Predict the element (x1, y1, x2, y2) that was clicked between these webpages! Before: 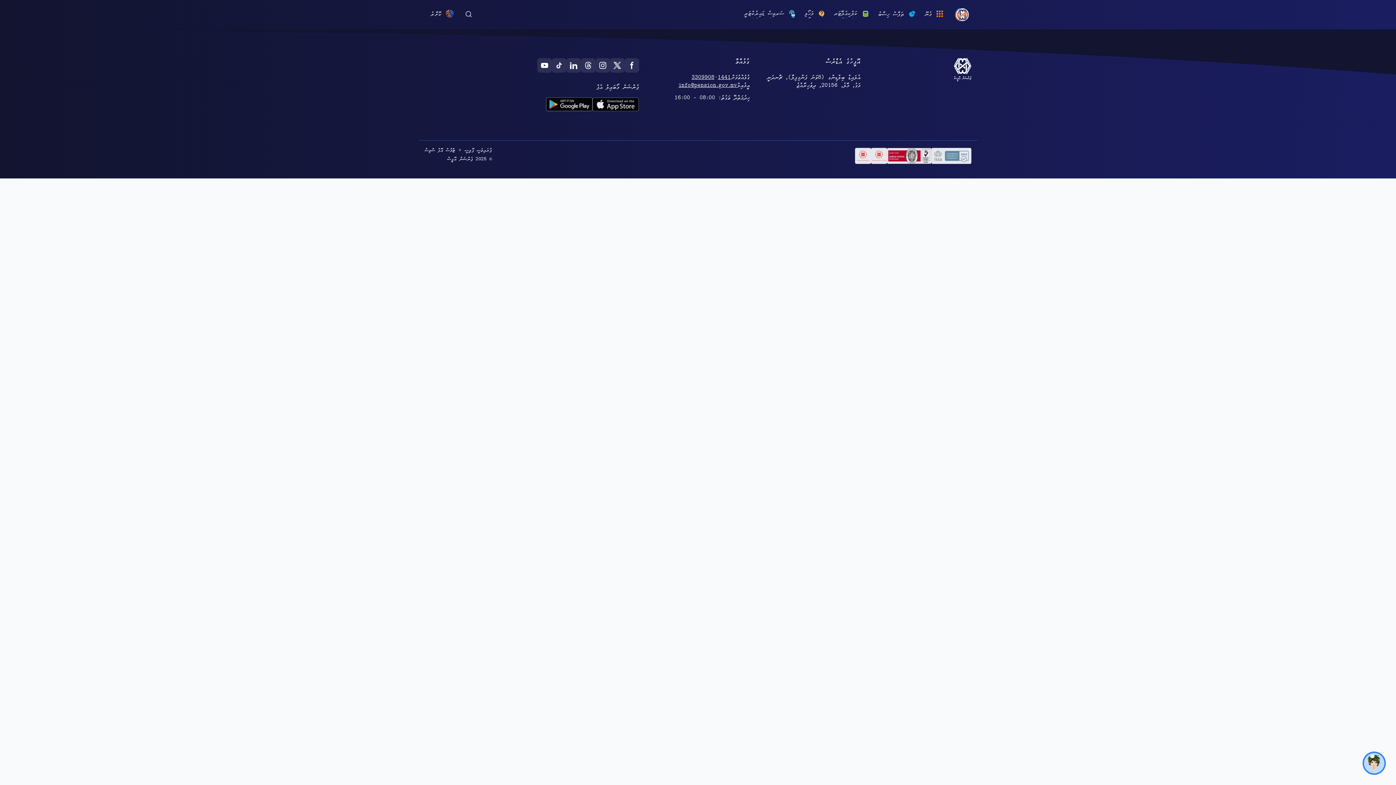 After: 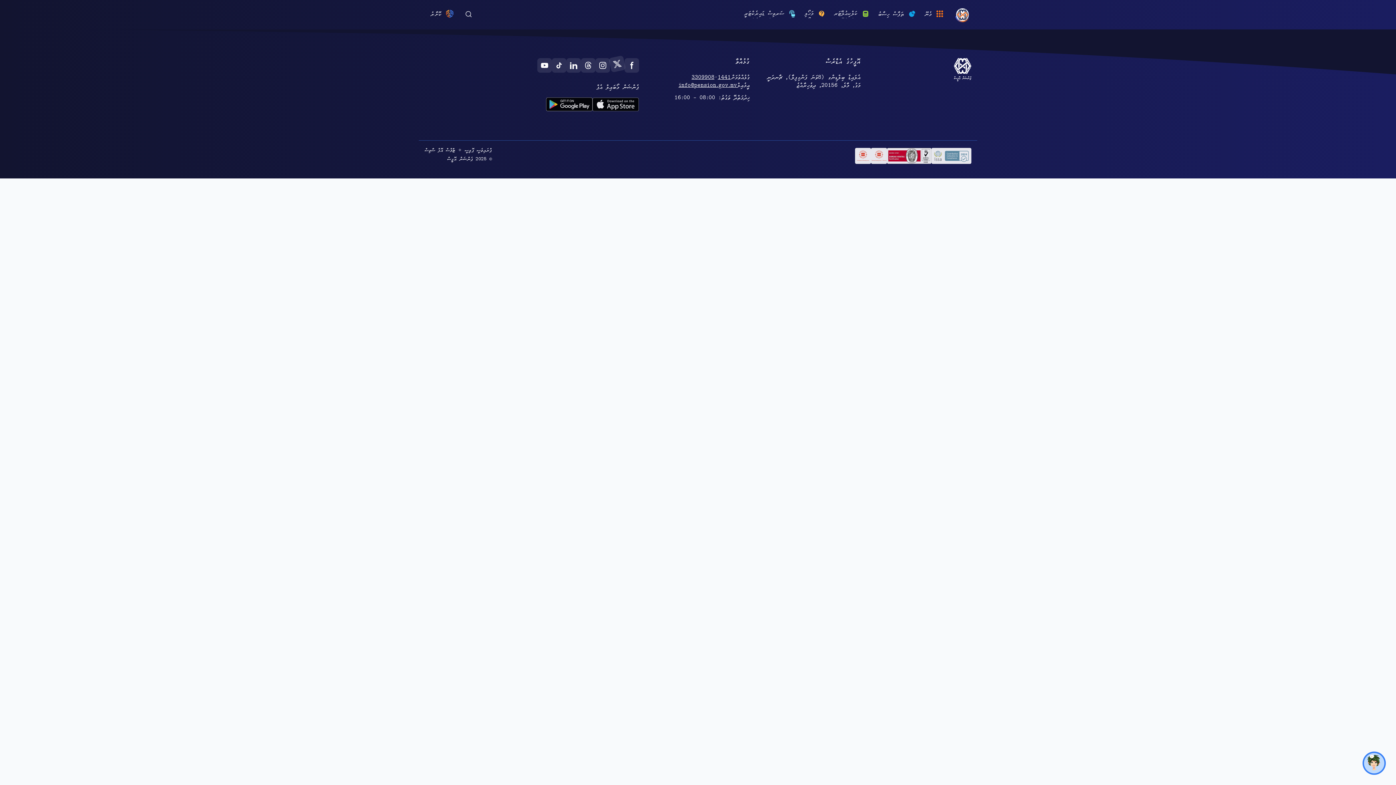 Action: bbox: (610, 58, 624, 72)